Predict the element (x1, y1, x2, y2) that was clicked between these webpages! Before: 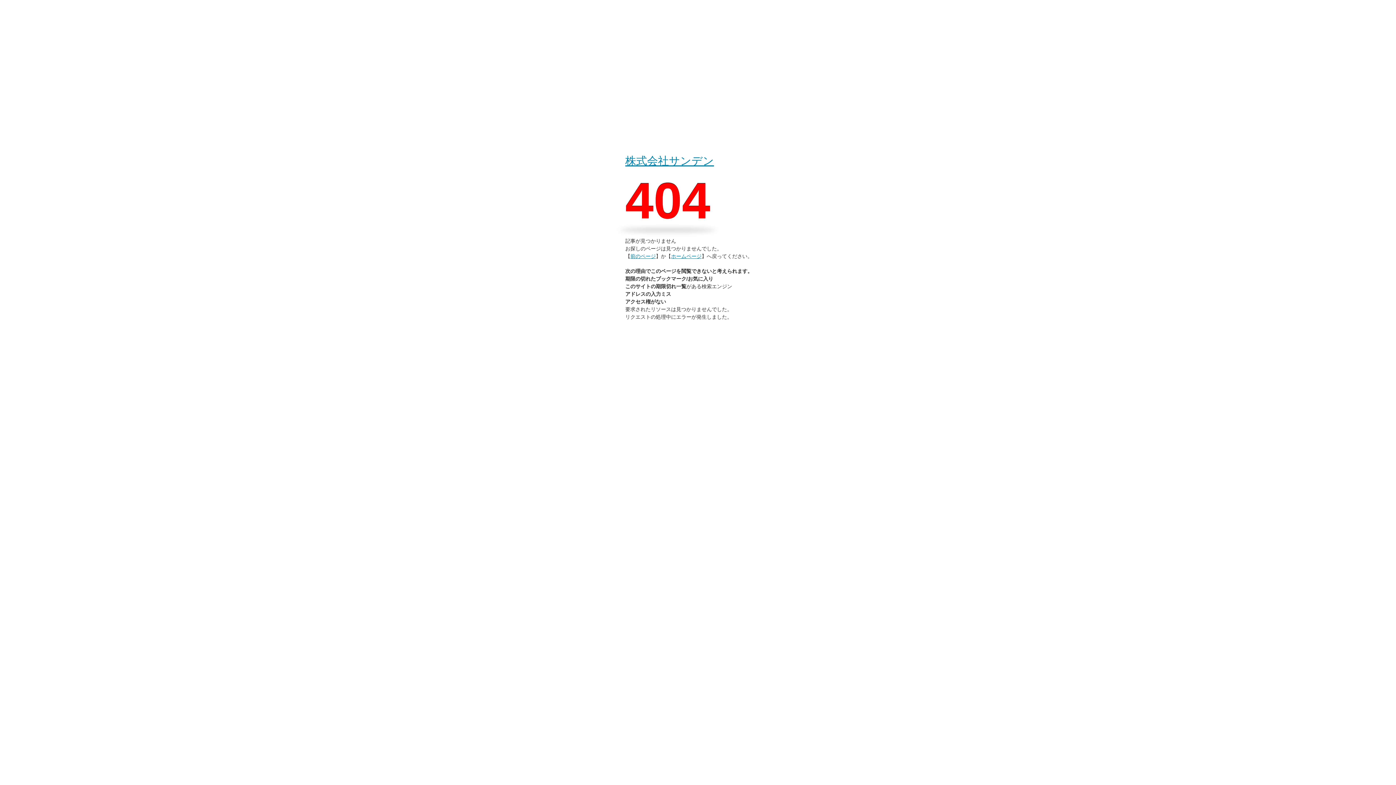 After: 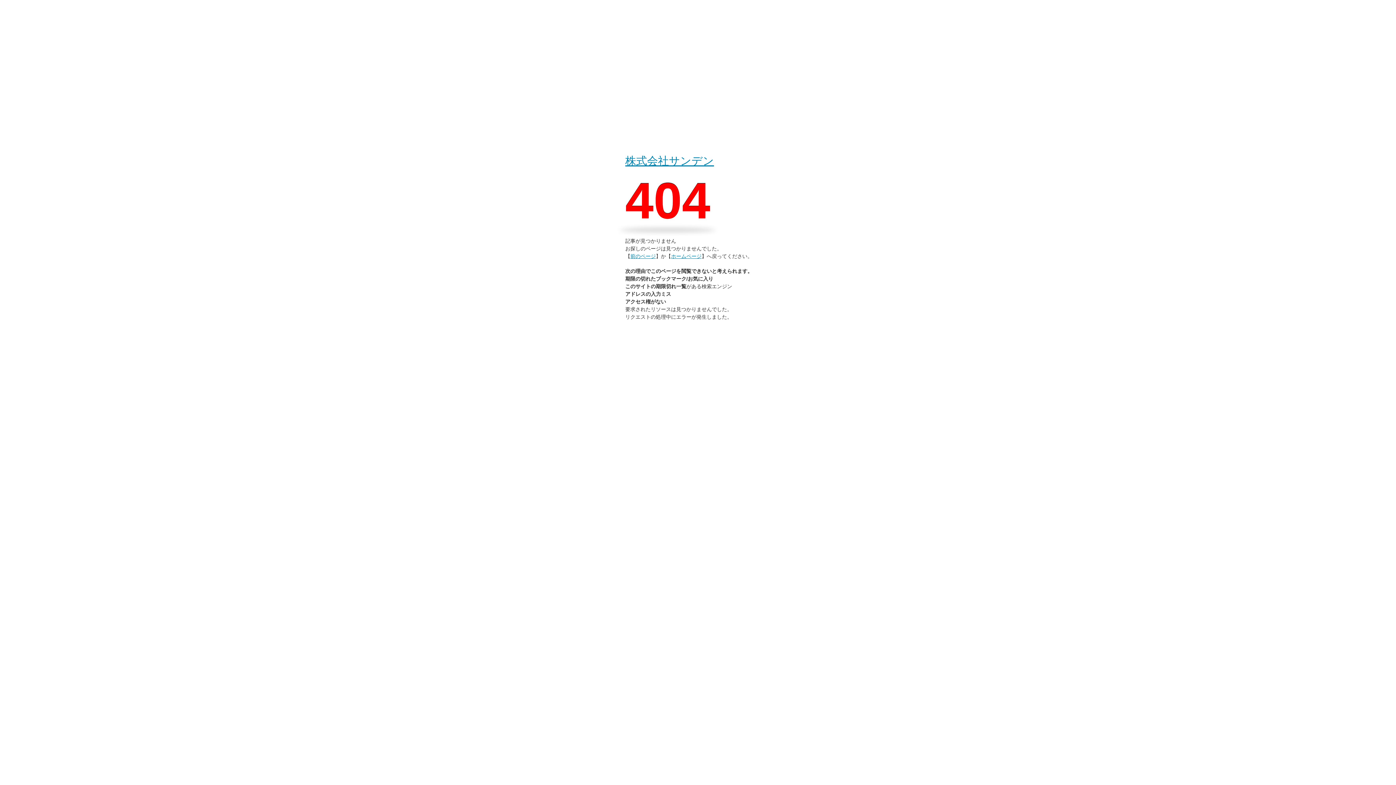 Action: label: ホームページ bbox: (671, 253, 701, 259)